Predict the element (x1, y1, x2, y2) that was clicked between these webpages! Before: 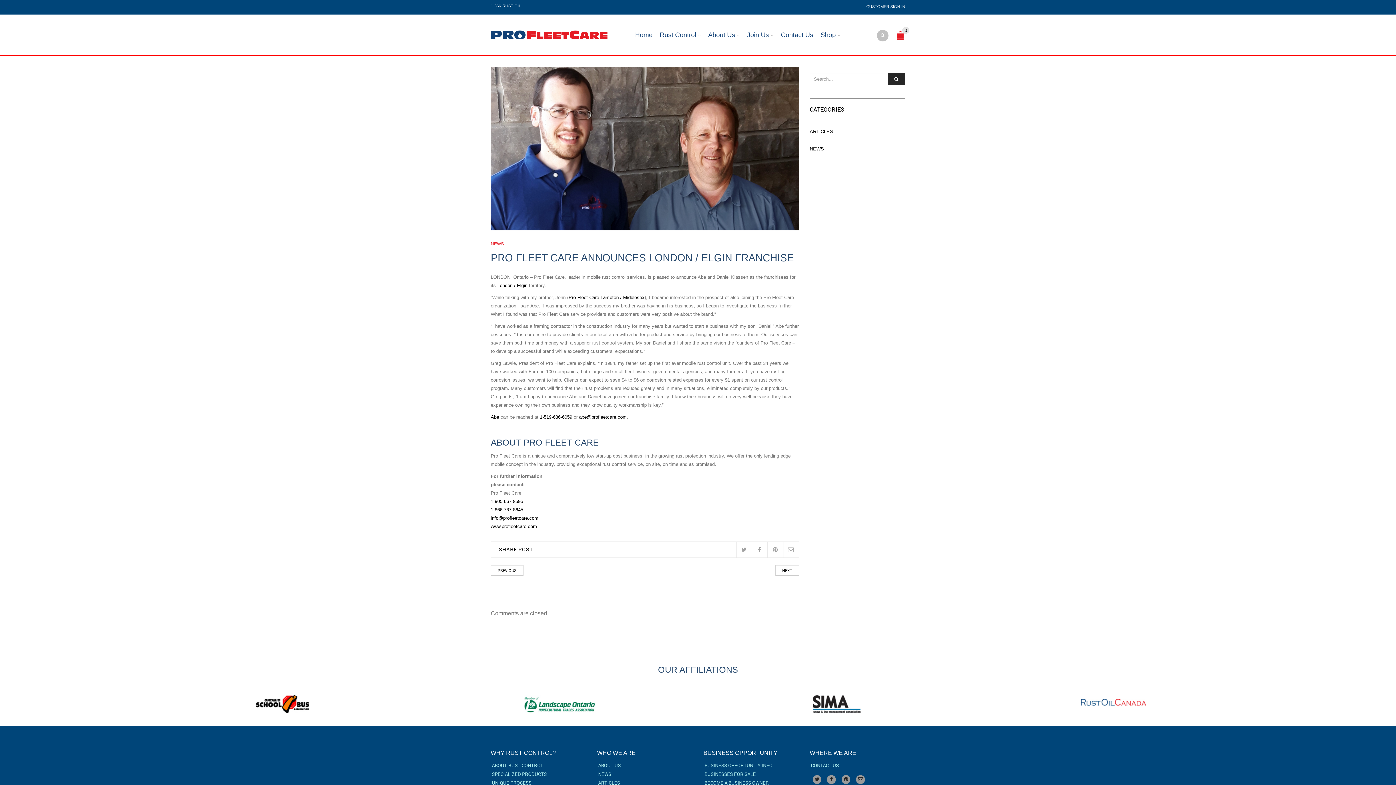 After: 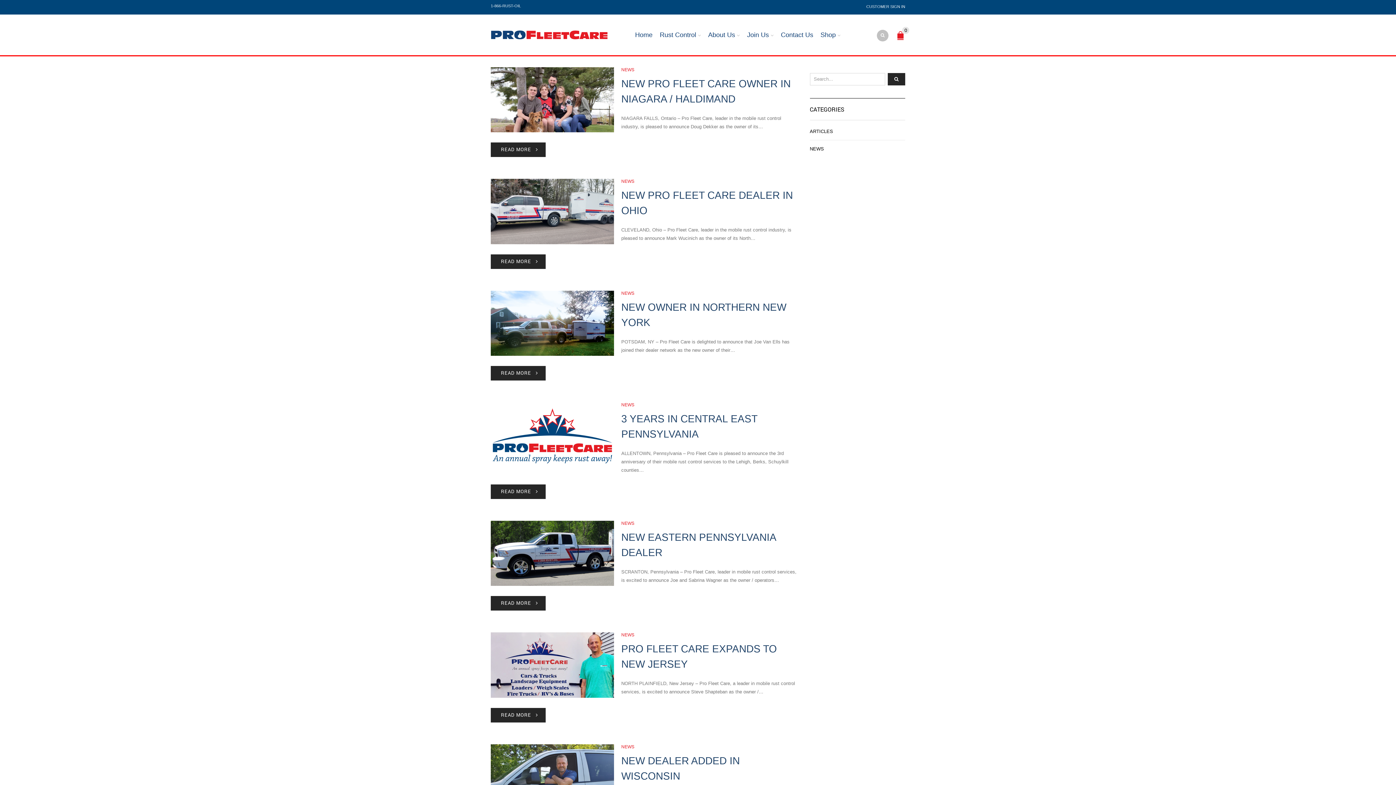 Action: label: NEWS bbox: (490, 241, 504, 246)